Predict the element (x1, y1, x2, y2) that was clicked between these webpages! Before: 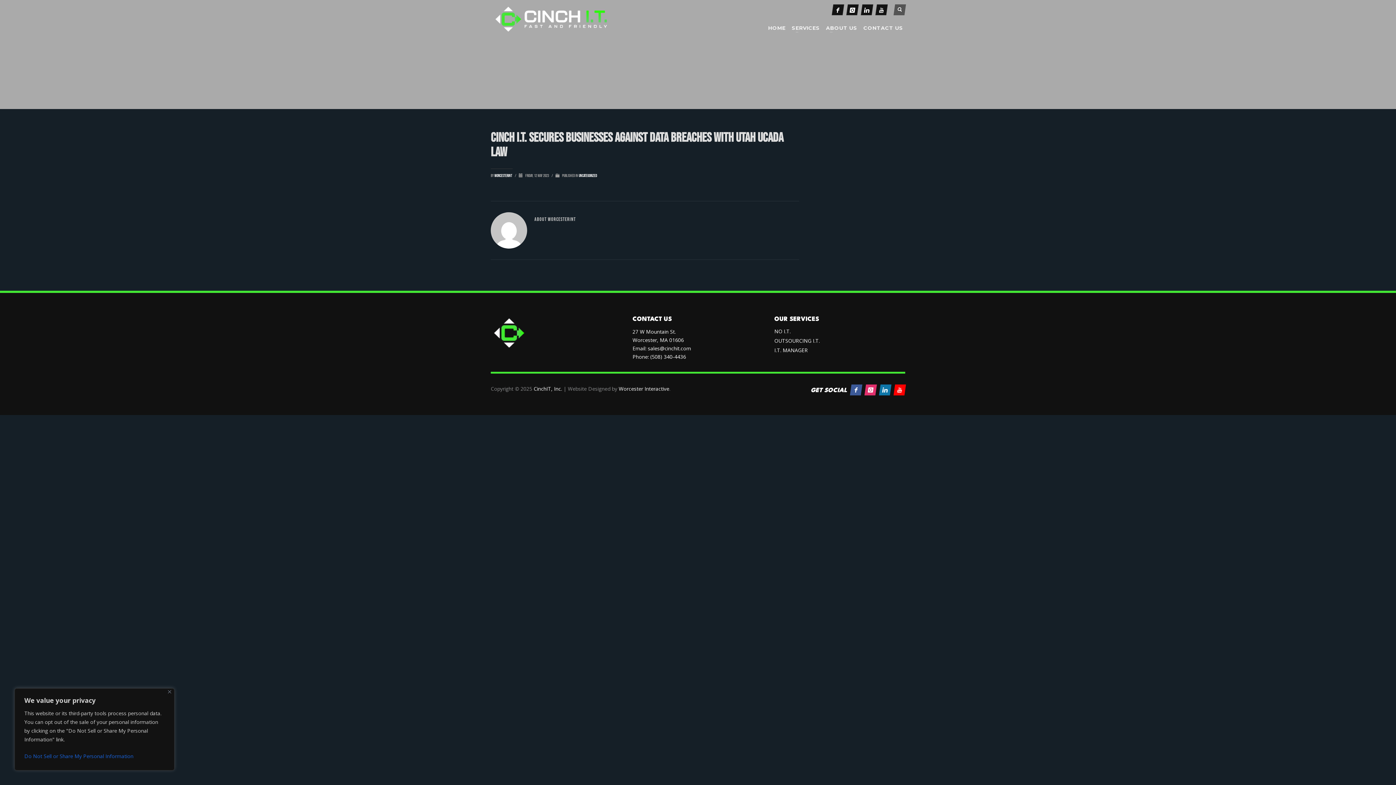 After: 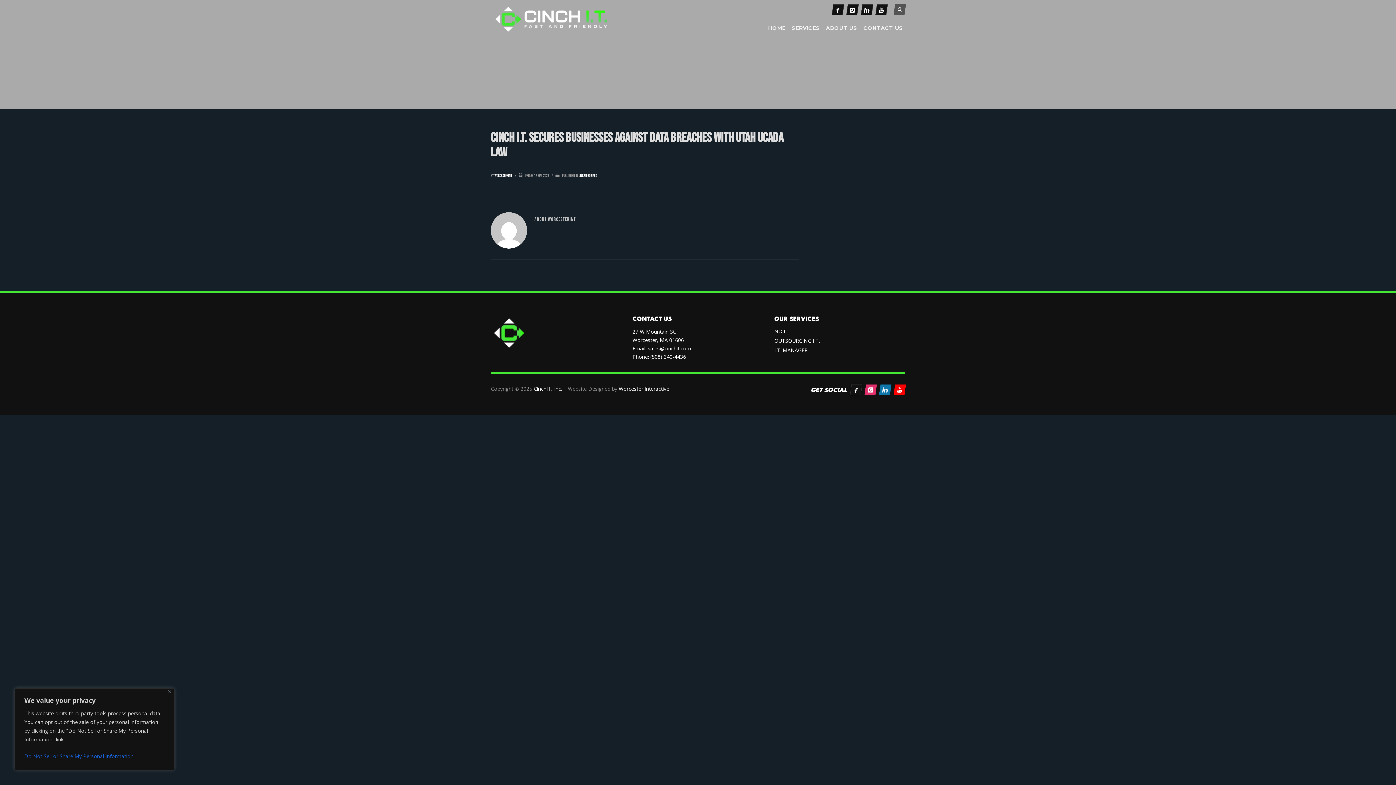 Action: bbox: (850, 384, 862, 395)